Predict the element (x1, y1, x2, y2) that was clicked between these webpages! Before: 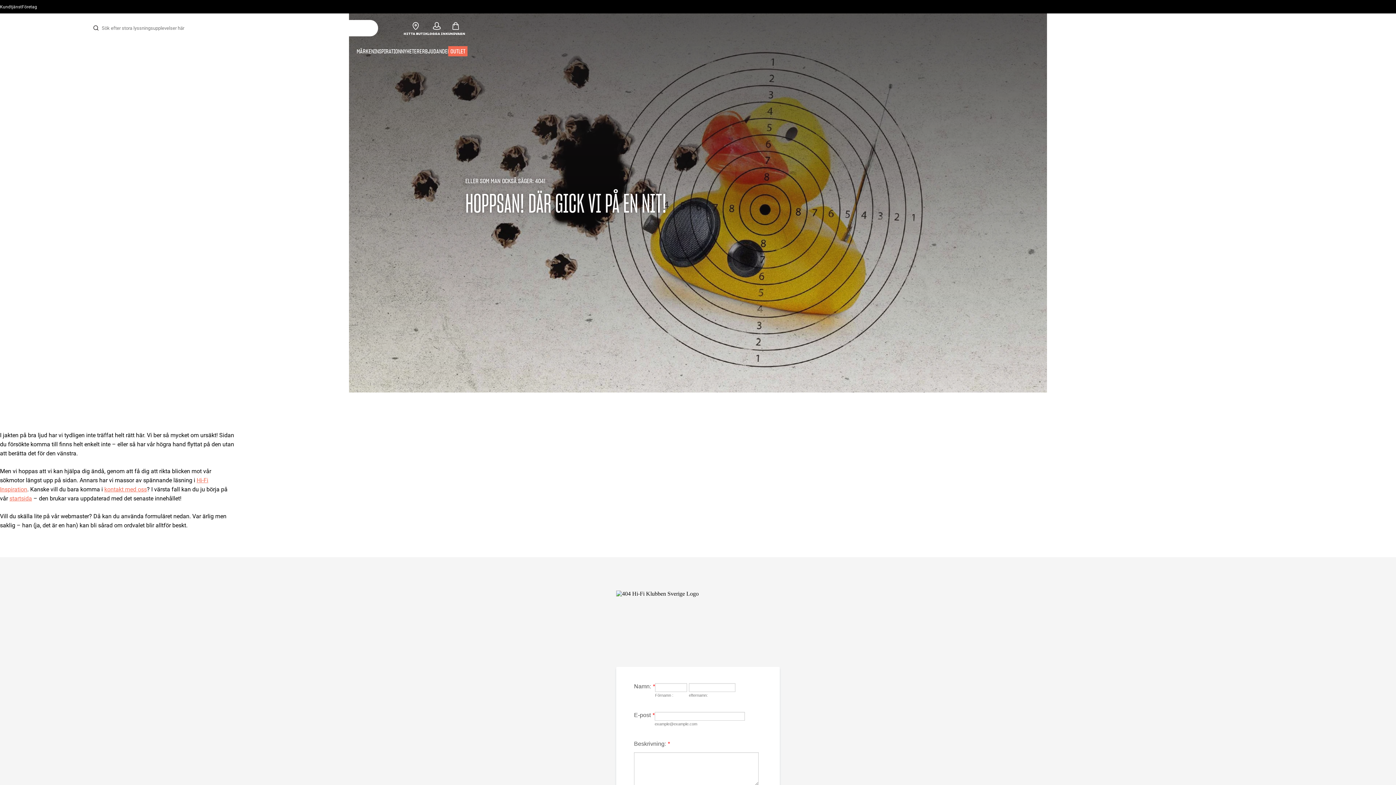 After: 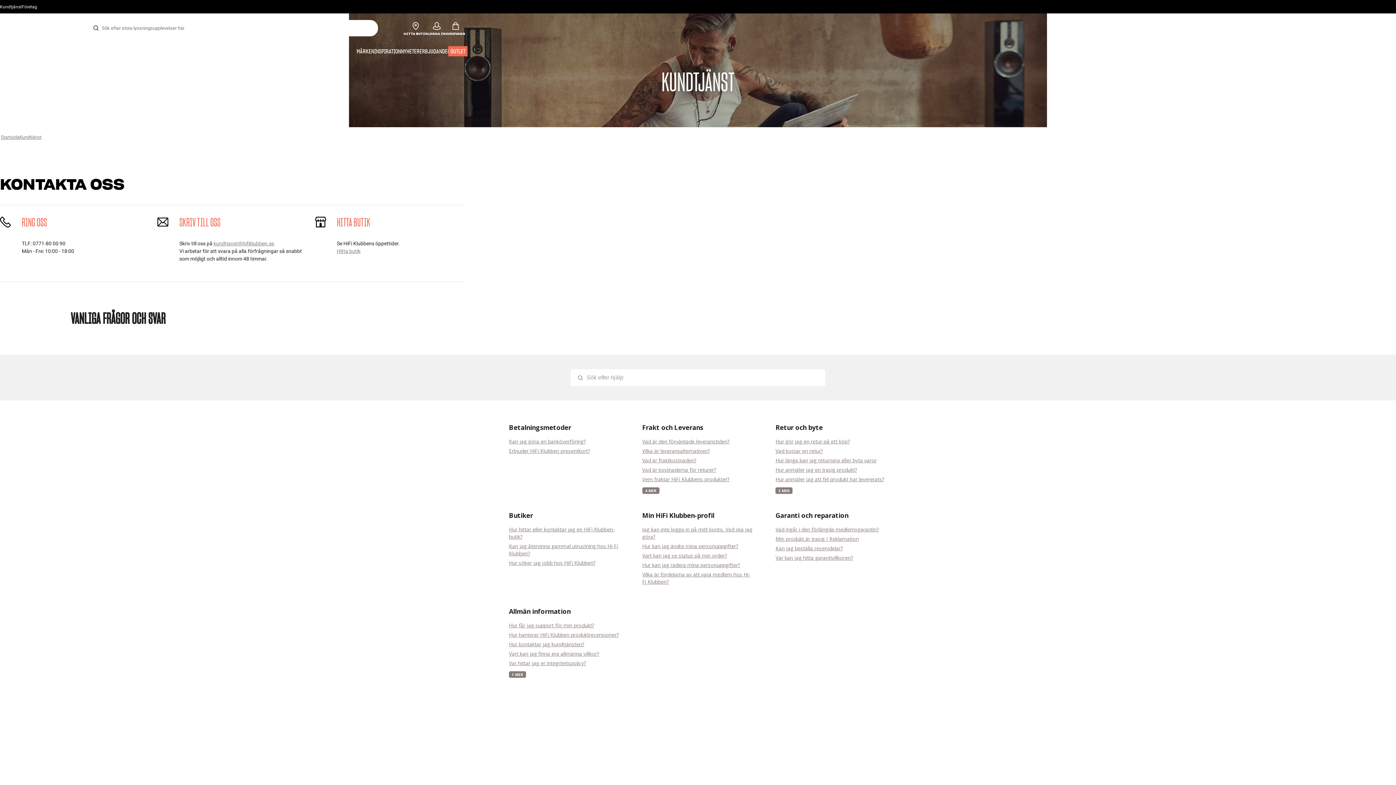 Action: bbox: (104, 486, 146, 493) label: kontakt med oss